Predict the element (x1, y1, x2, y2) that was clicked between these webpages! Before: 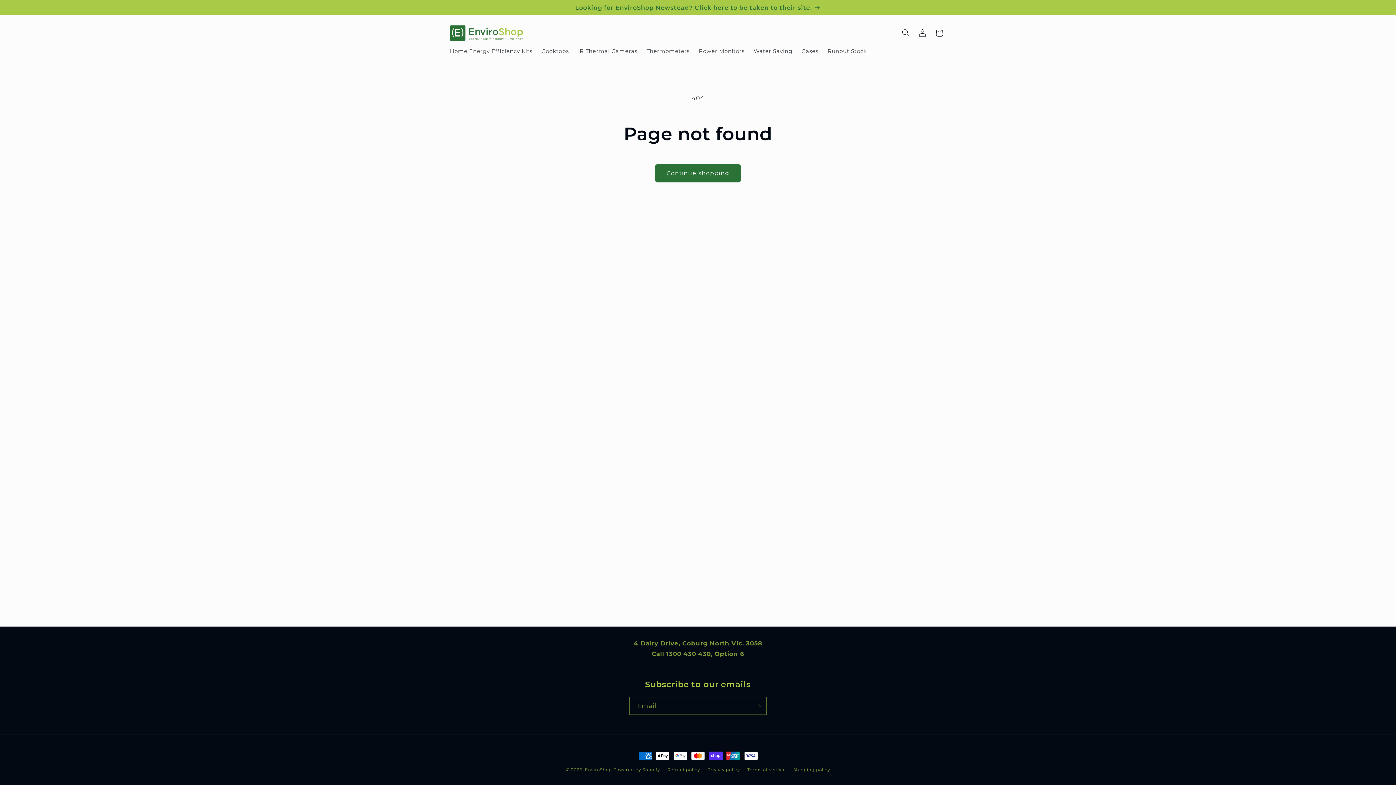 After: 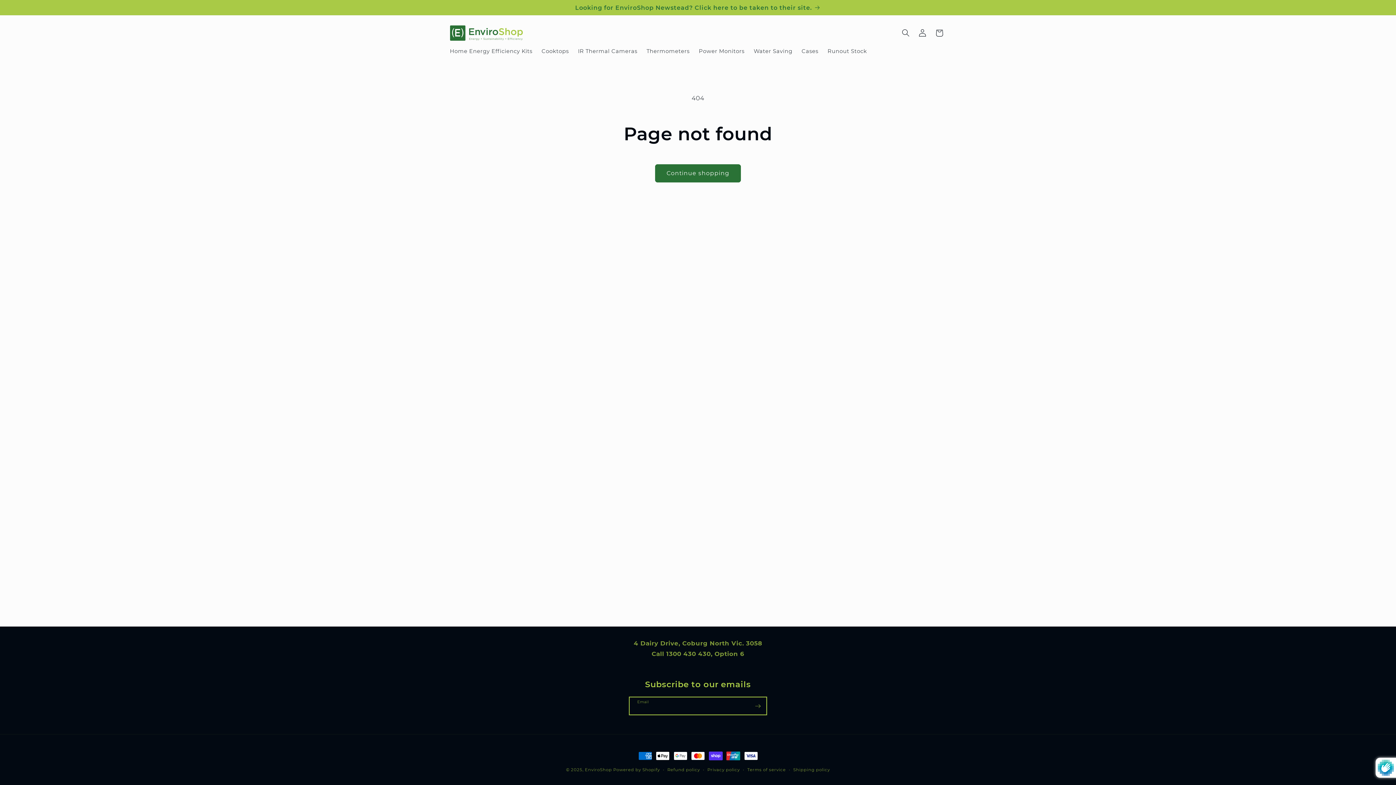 Action: bbox: (749, 697, 766, 715) label: Subscribe